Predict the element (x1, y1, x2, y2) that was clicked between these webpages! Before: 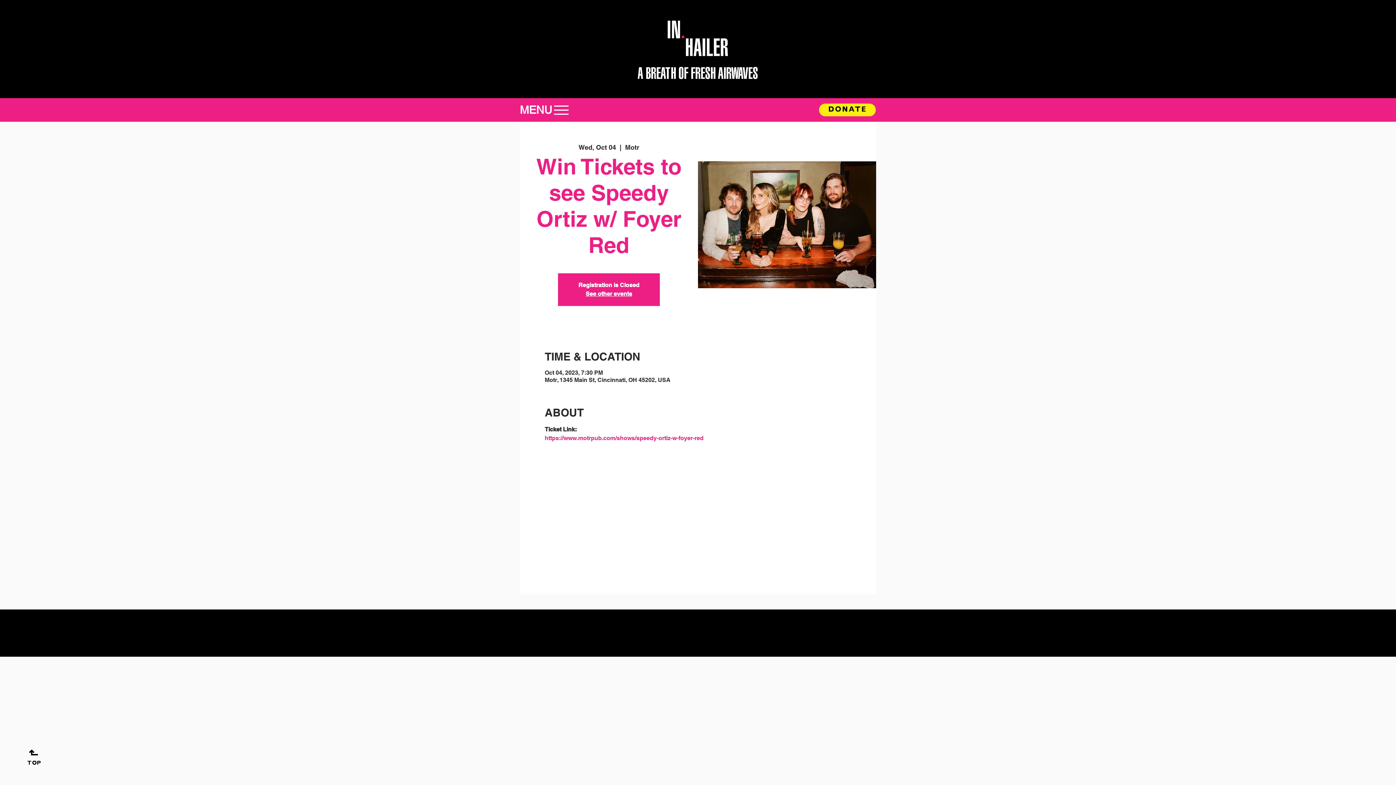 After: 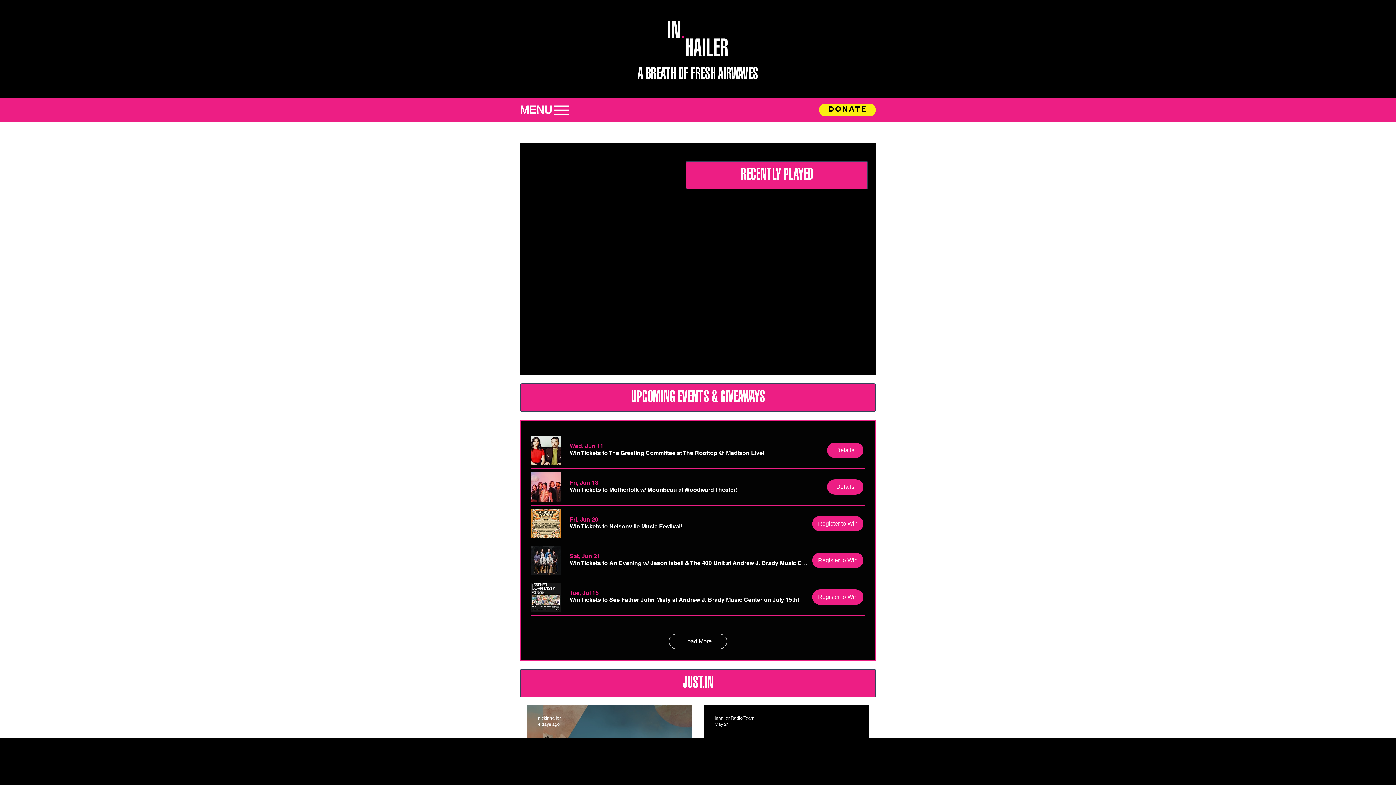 Action: label: See other events bbox: (585, 290, 632, 297)